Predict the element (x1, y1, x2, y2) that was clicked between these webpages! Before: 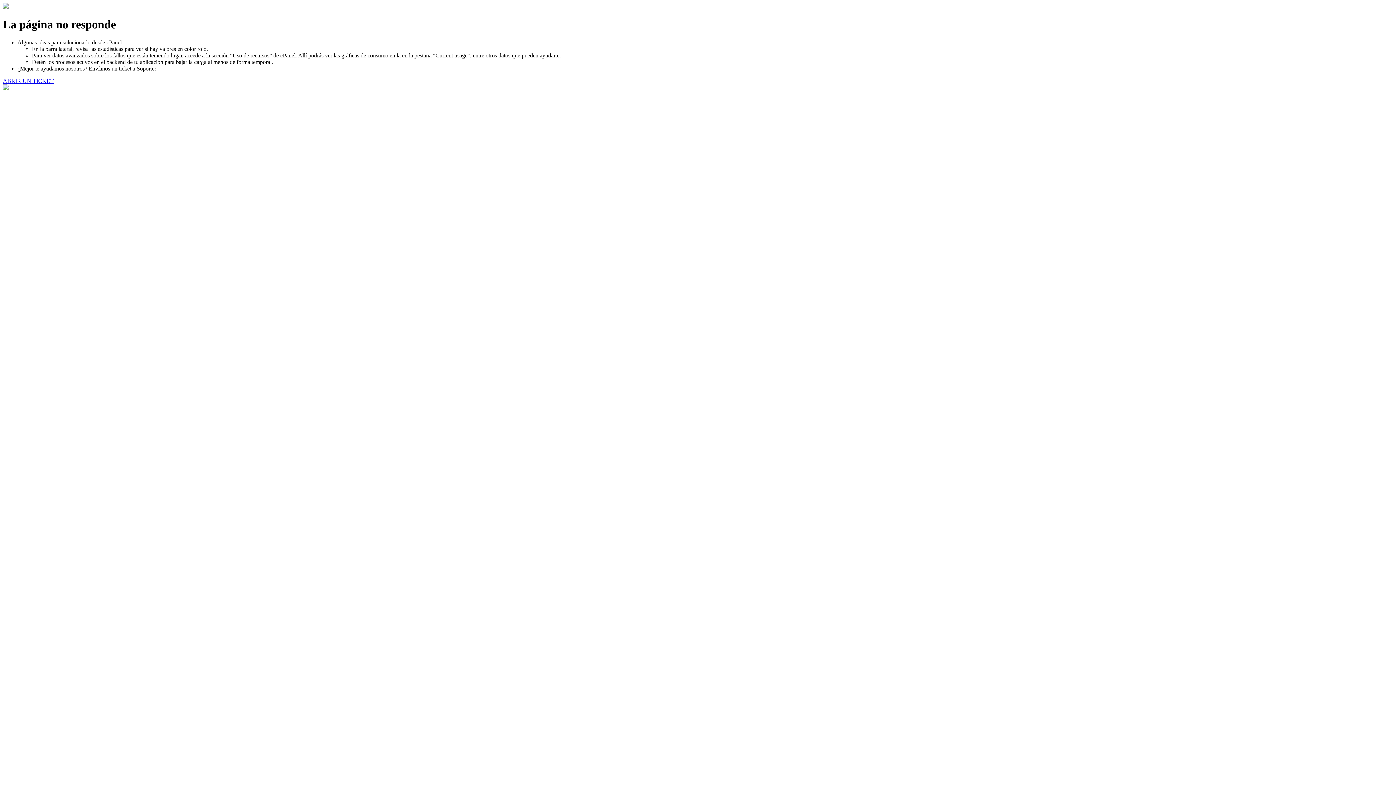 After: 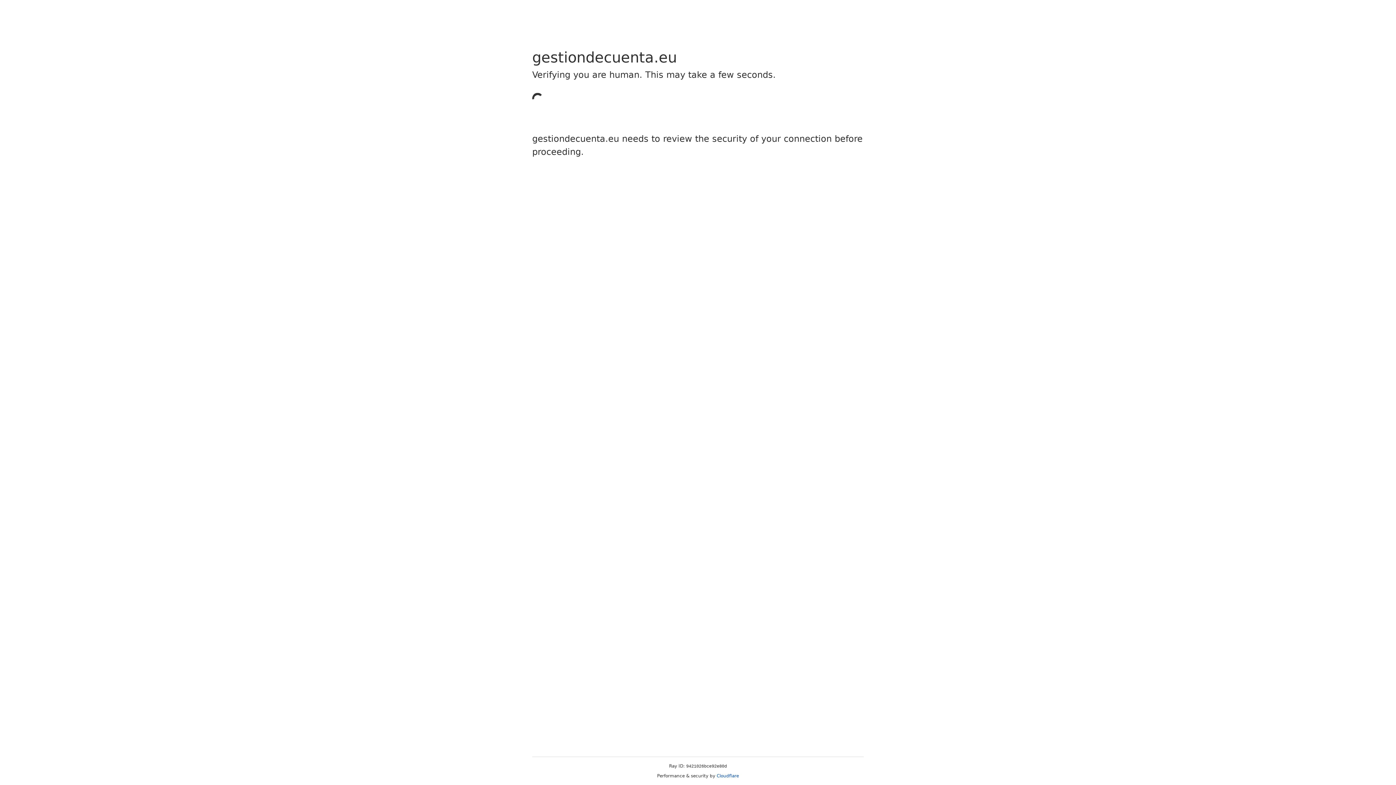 Action: bbox: (2, 77, 53, 83) label: ABRIR UN TICKET